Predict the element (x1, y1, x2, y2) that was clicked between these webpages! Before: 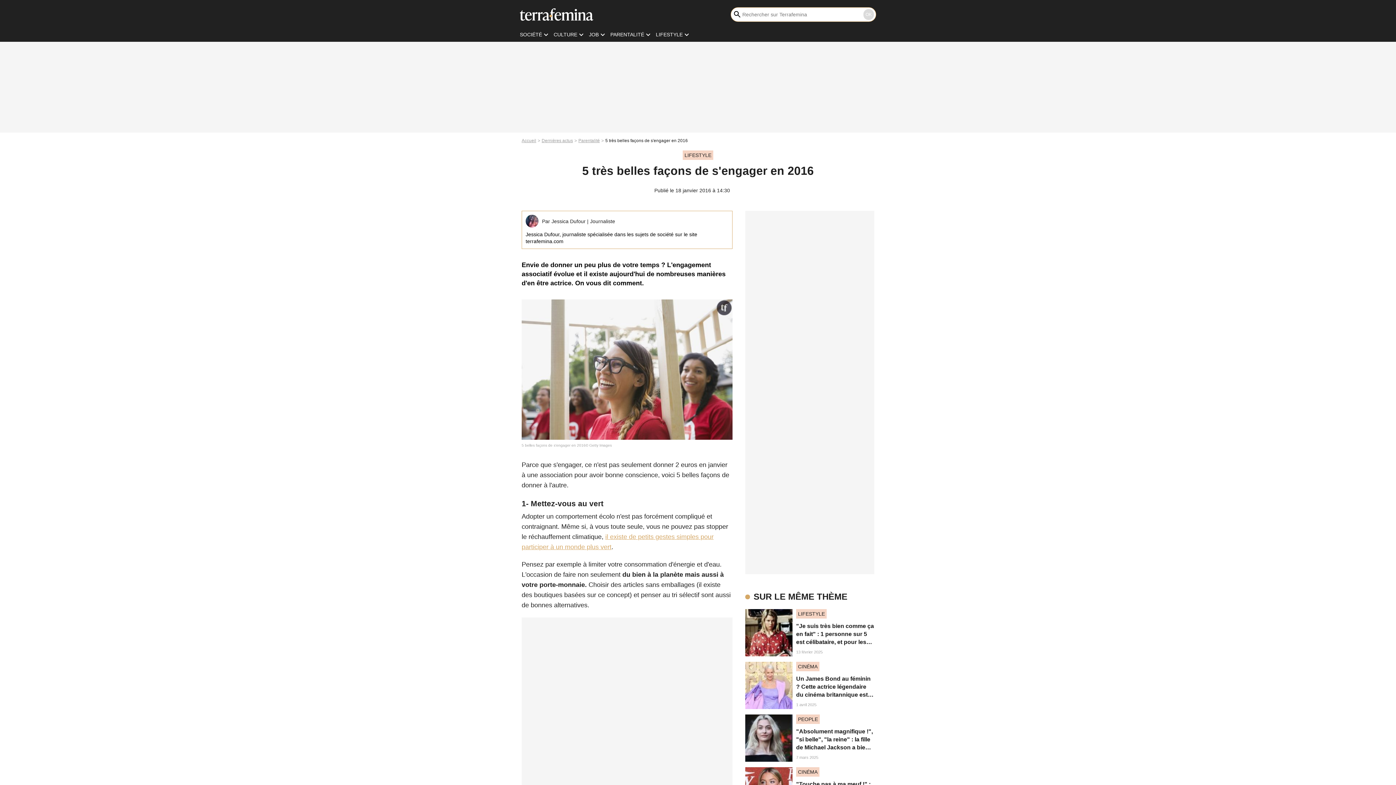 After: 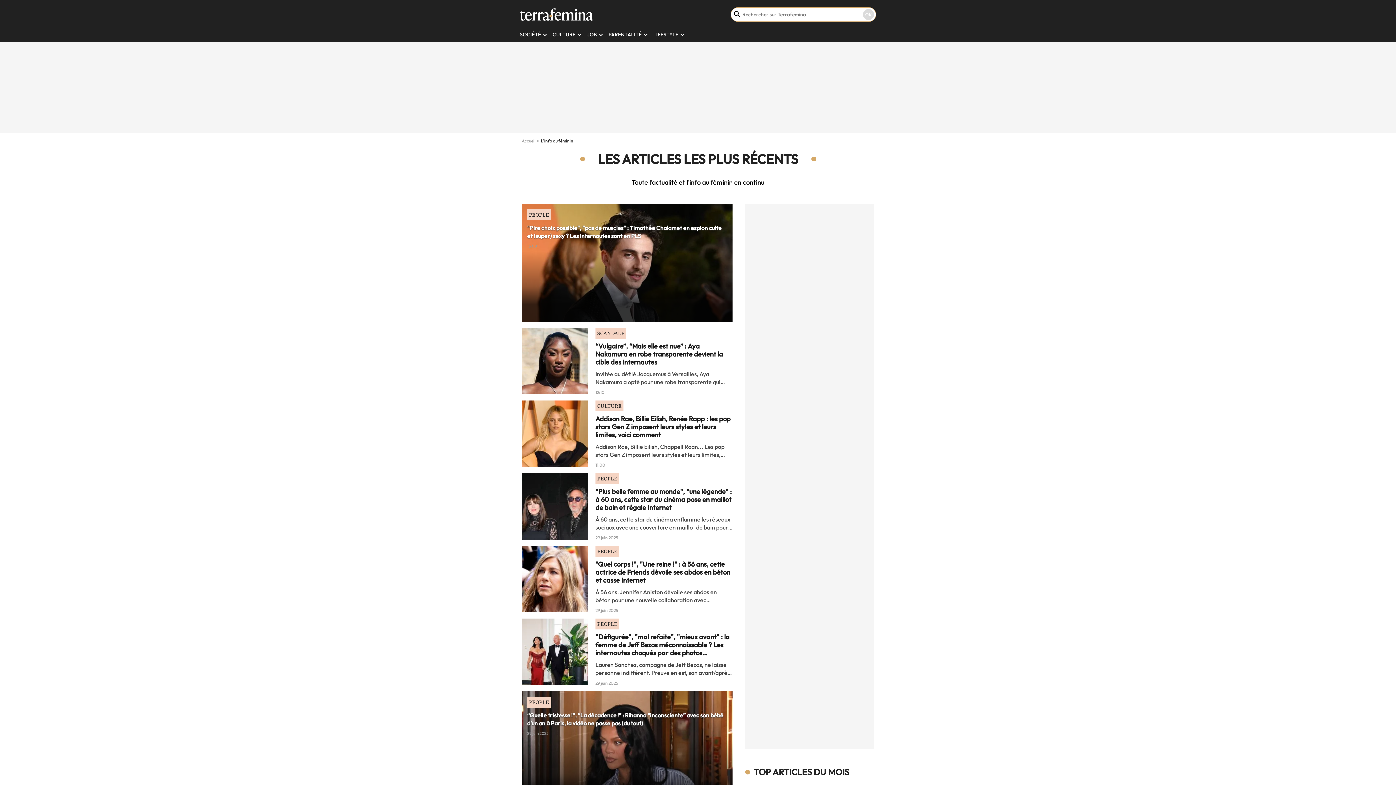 Action: label: Dernières actus bbox: (541, 138, 578, 143)